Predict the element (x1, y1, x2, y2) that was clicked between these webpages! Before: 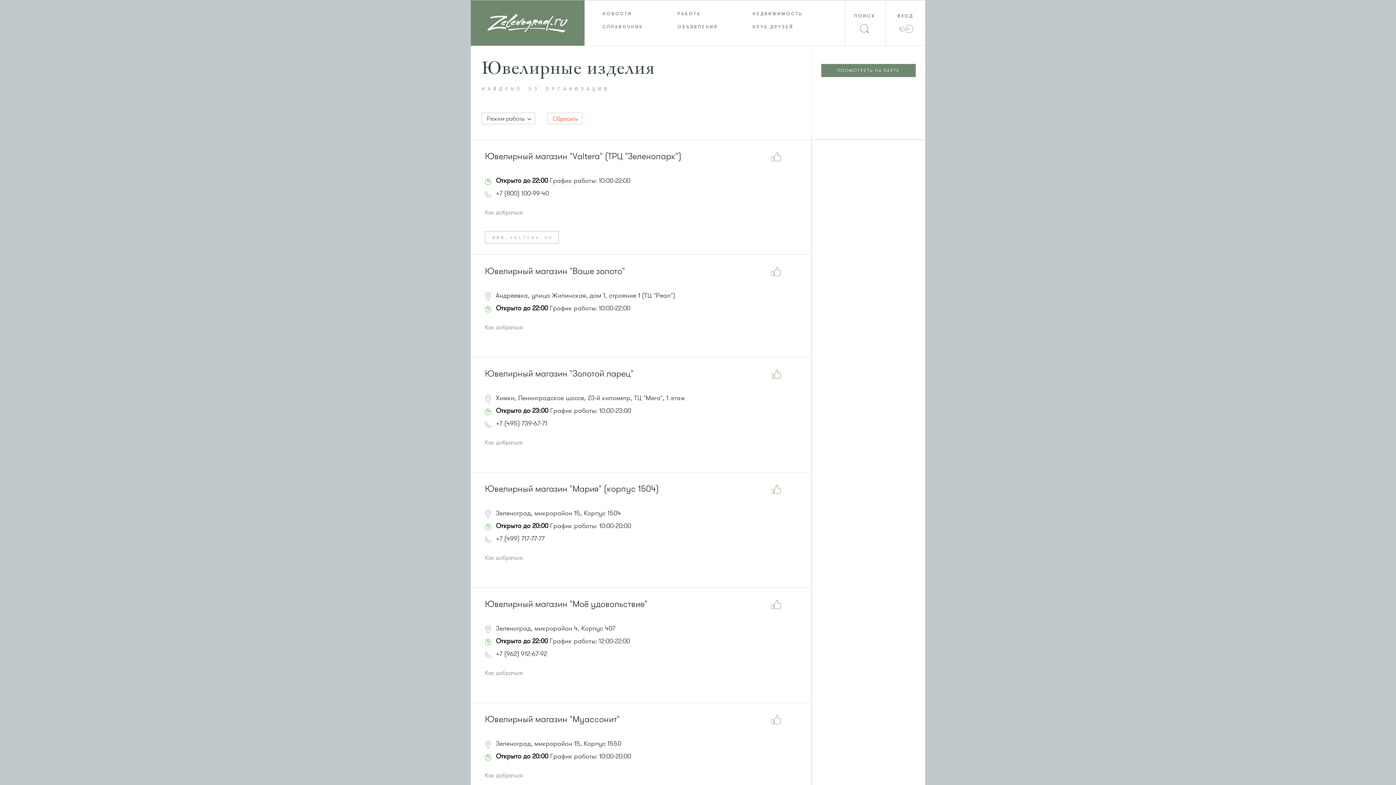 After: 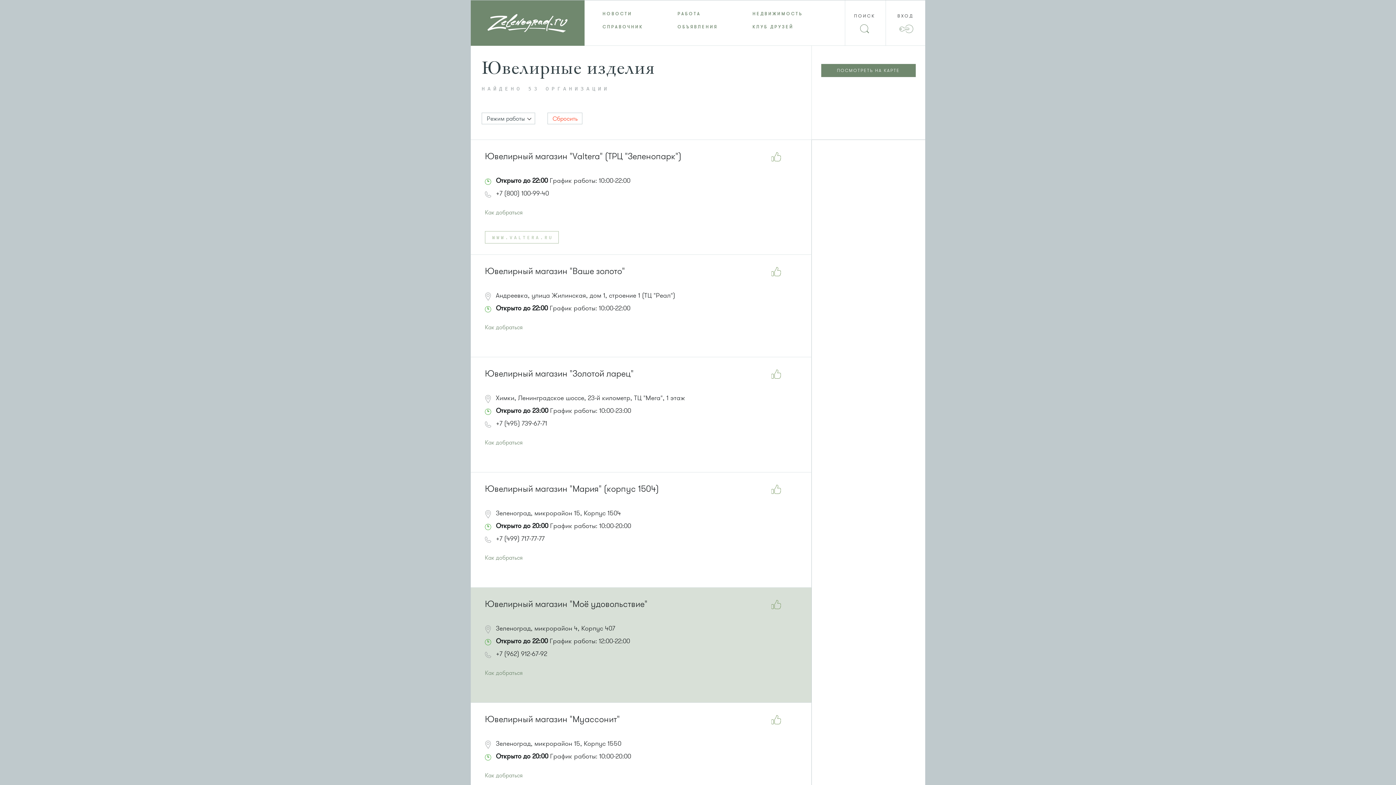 Action: label: +7 (962) 912-67-92 bbox: (496, 649, 547, 658)